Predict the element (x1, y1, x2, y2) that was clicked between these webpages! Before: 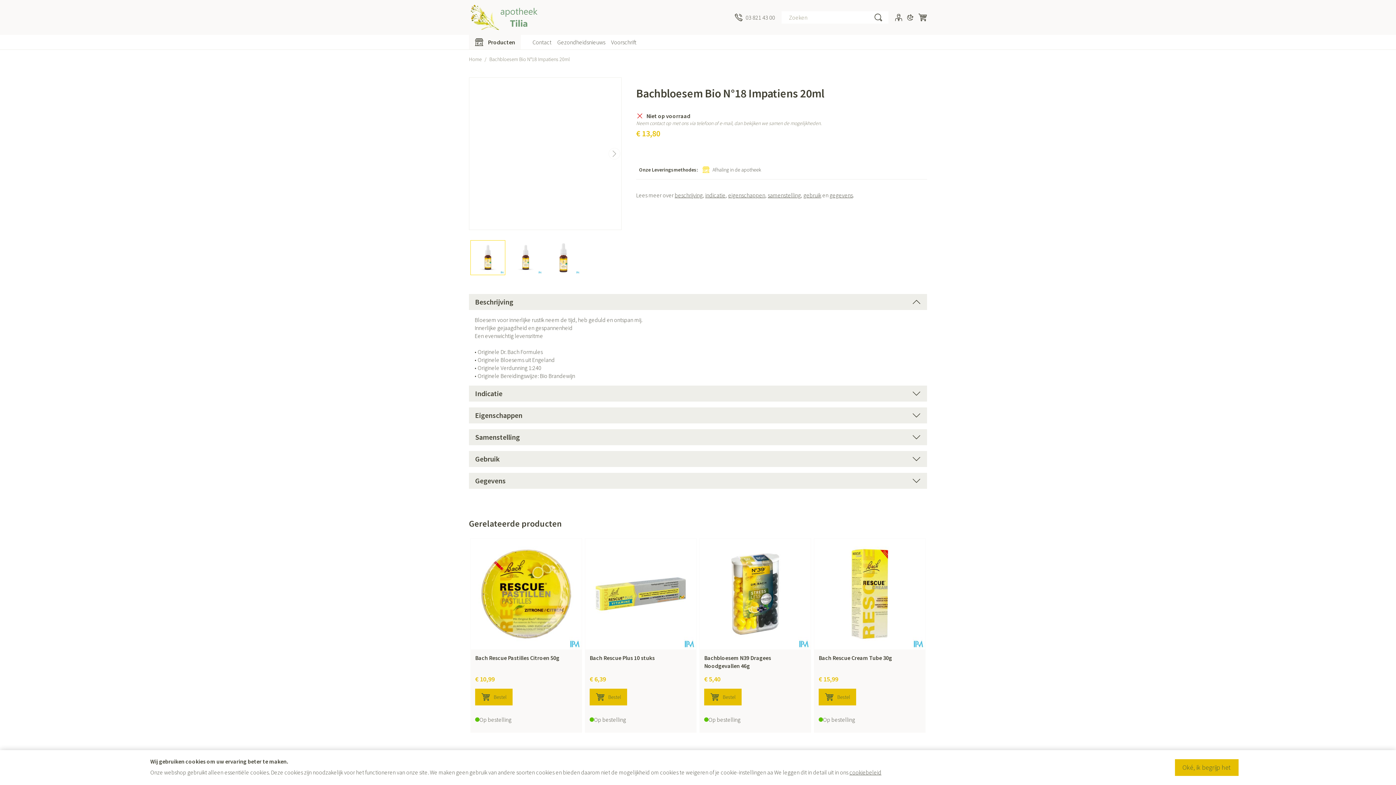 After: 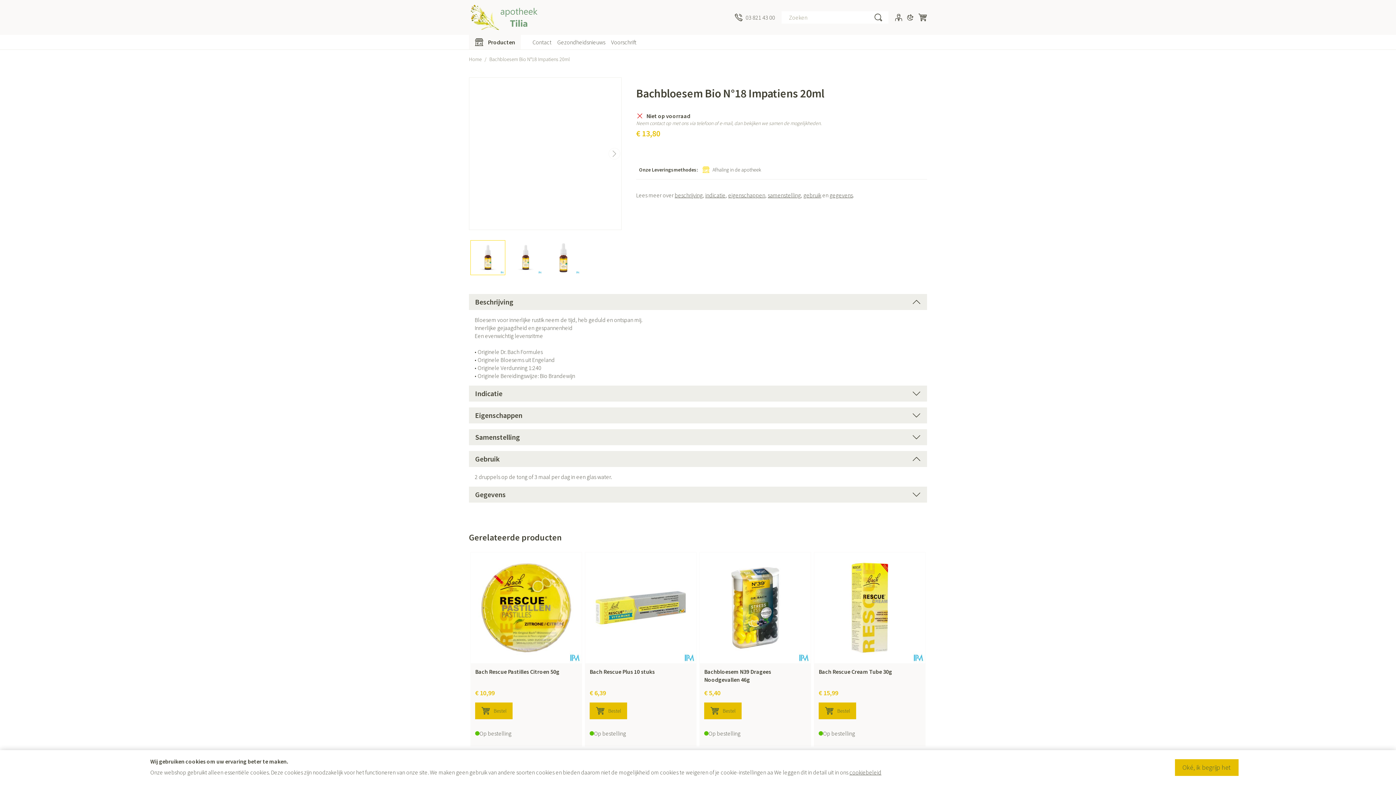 Action: label: Gebruik bbox: (469, 451, 927, 467)